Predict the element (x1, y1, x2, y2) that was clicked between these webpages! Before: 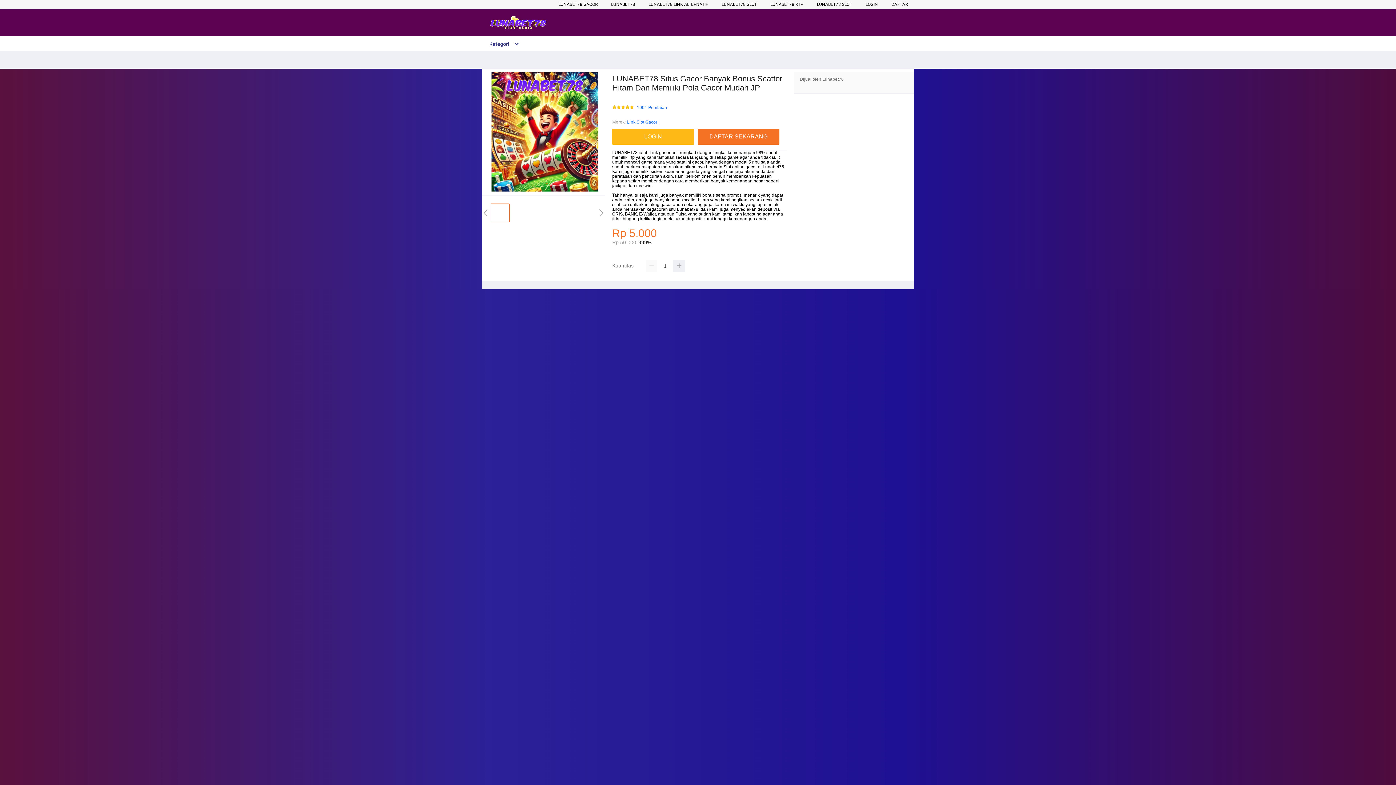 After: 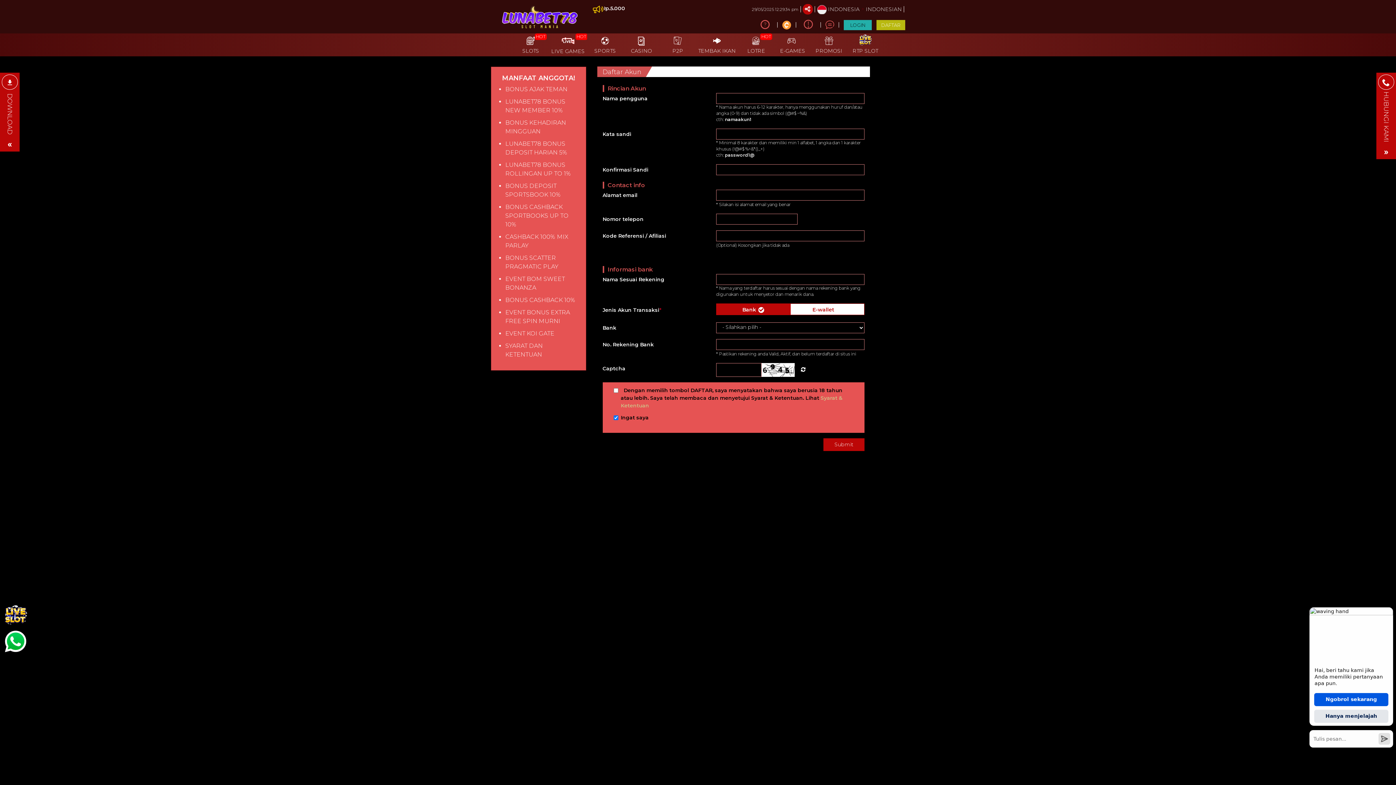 Action: bbox: (612, 128, 697, 144) label: LOGIN